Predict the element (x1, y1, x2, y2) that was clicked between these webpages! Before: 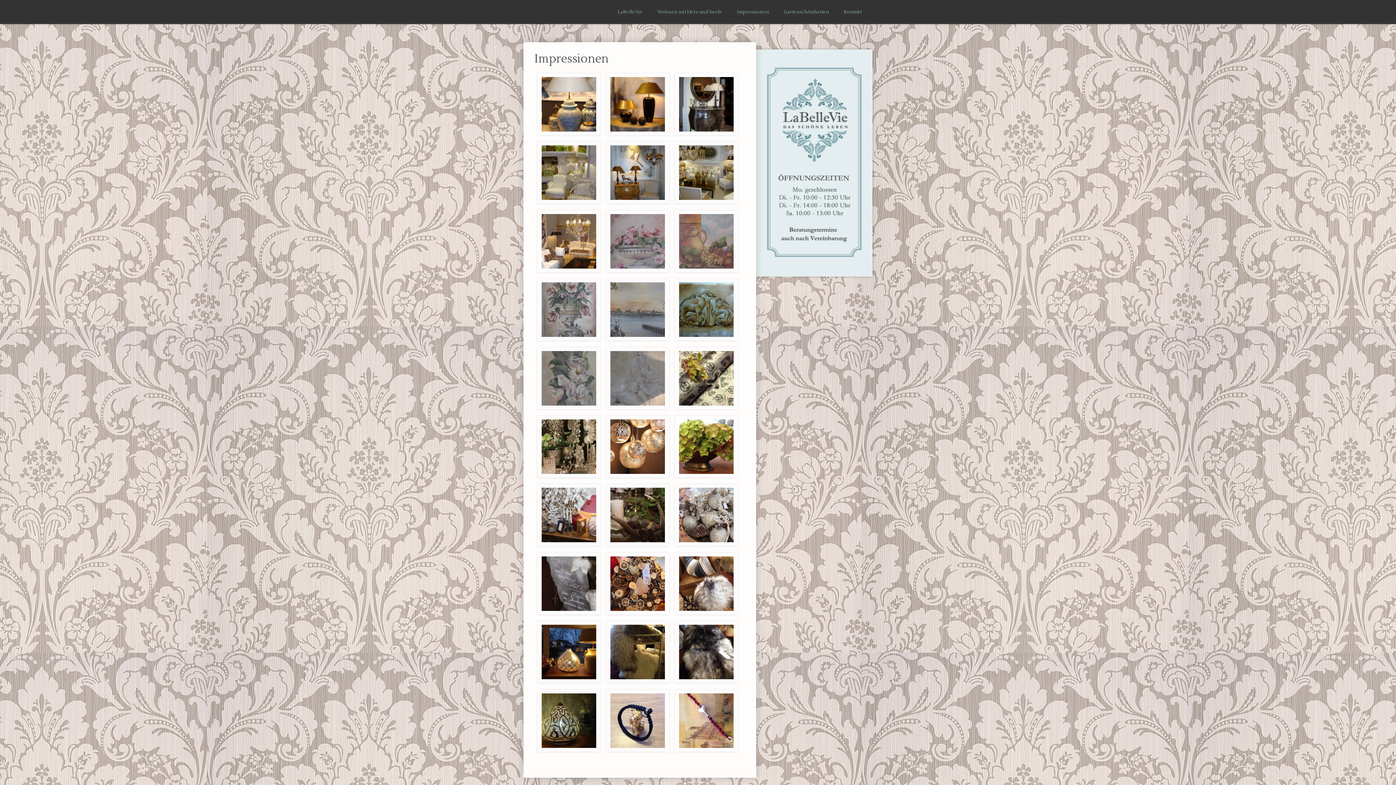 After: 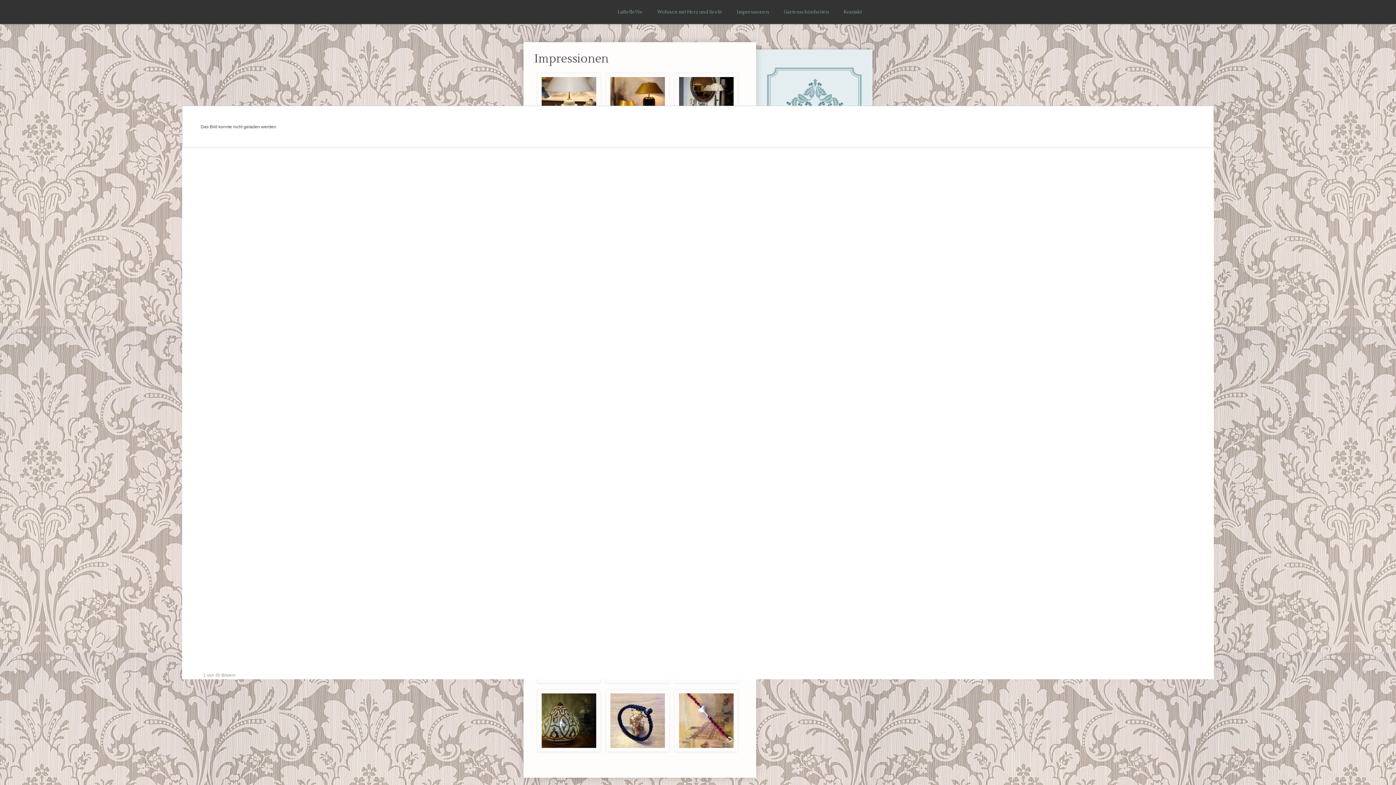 Action: bbox: (537, 77, 600, 131)